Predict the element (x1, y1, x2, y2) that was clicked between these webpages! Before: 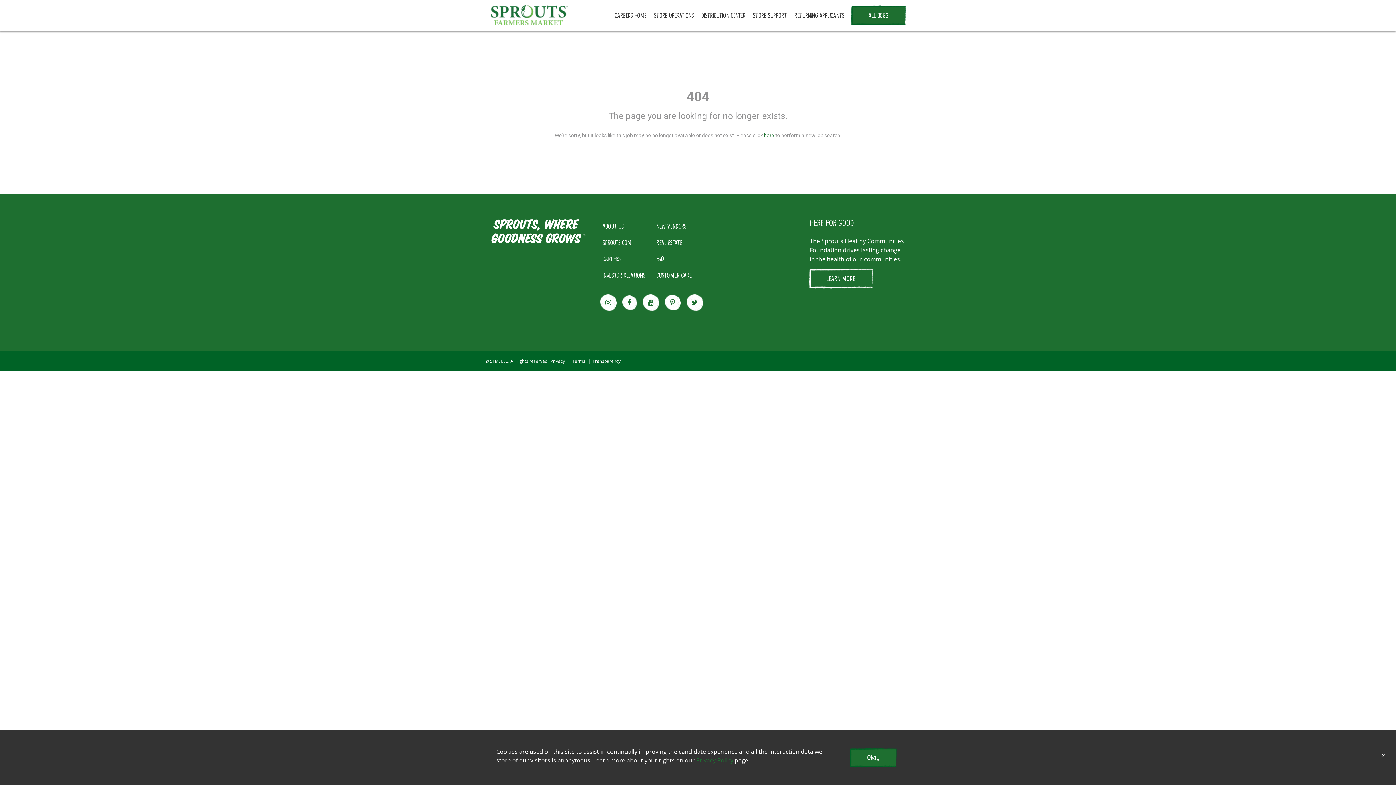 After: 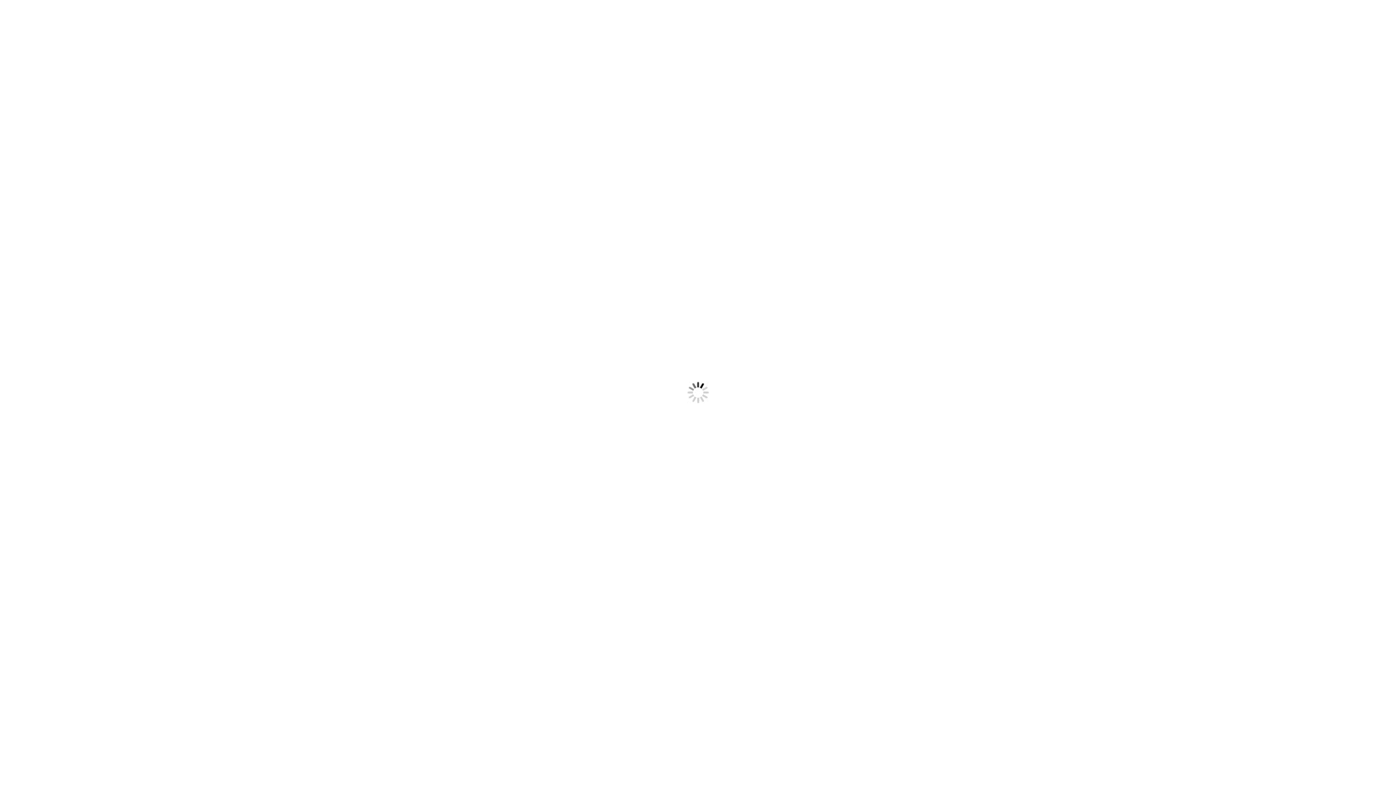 Action: bbox: (651, 267, 697, 283) label: CUSTOMER CARE